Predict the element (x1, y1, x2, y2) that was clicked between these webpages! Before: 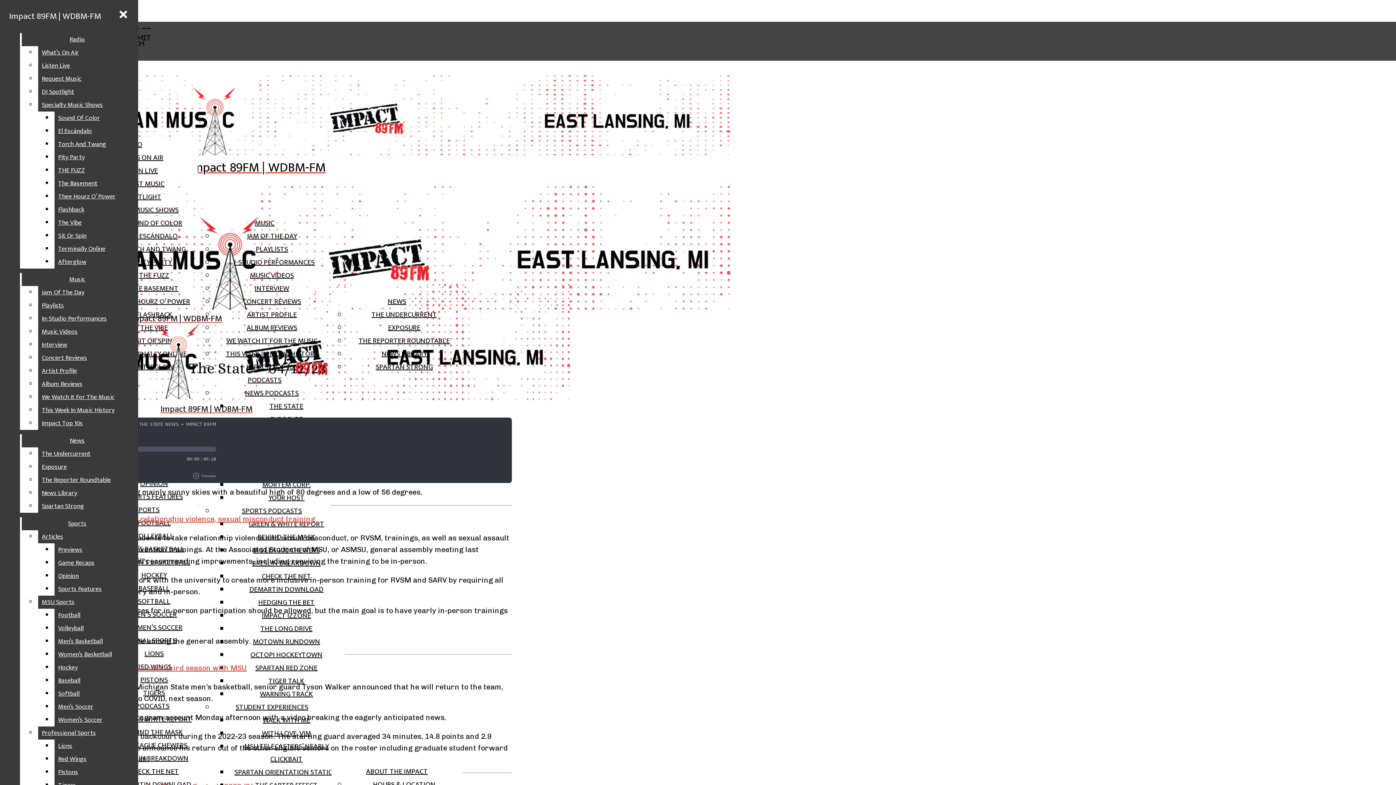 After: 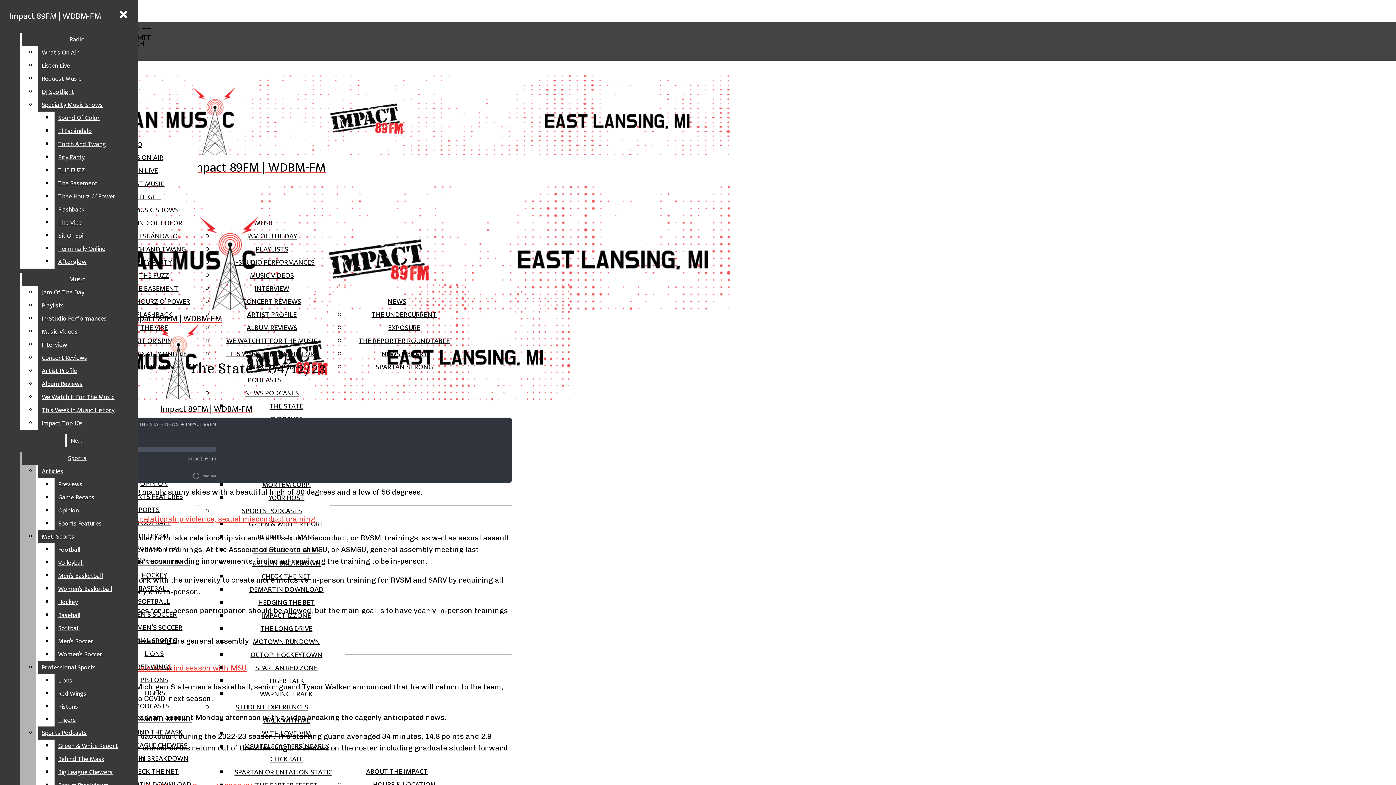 Action: bbox: (38, 473, 132, 486) label: The Reporter Roundtable